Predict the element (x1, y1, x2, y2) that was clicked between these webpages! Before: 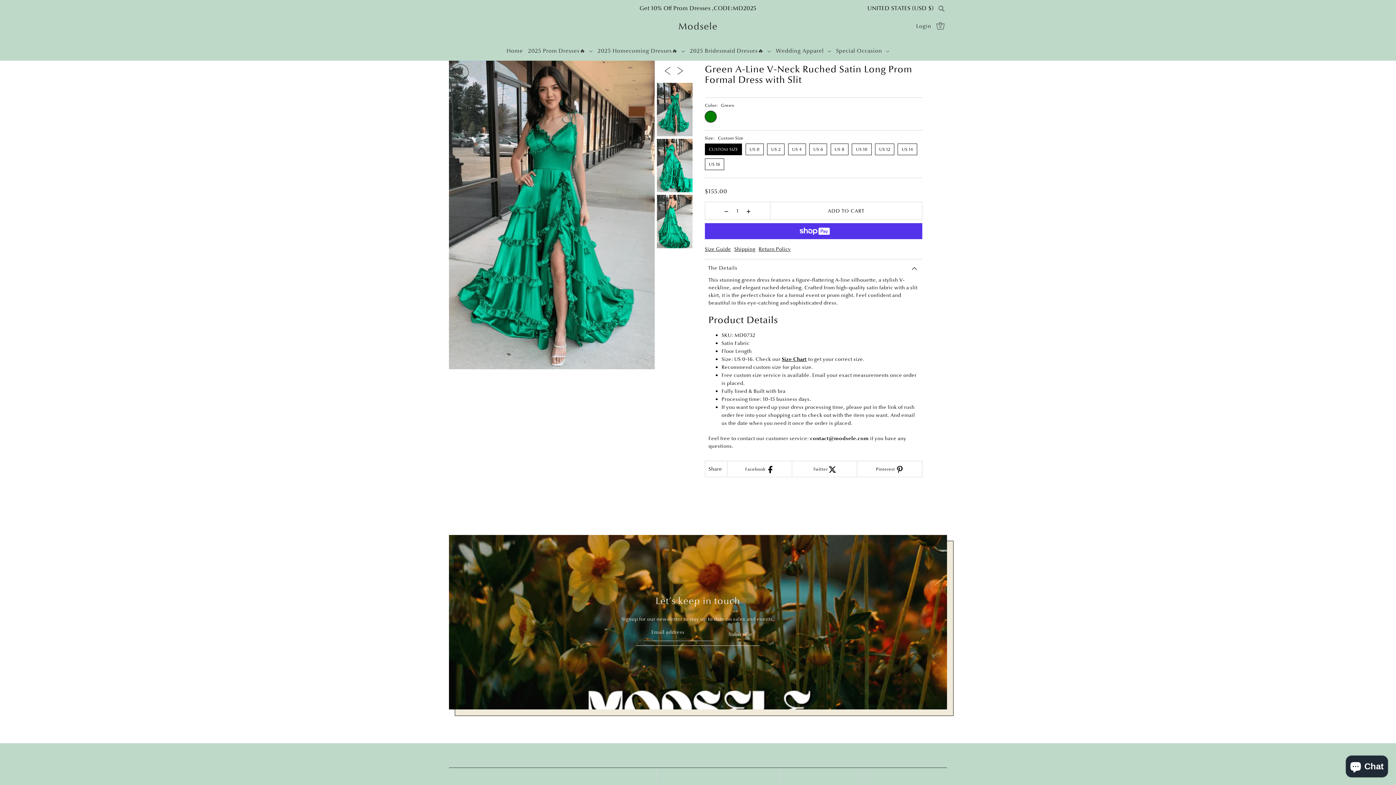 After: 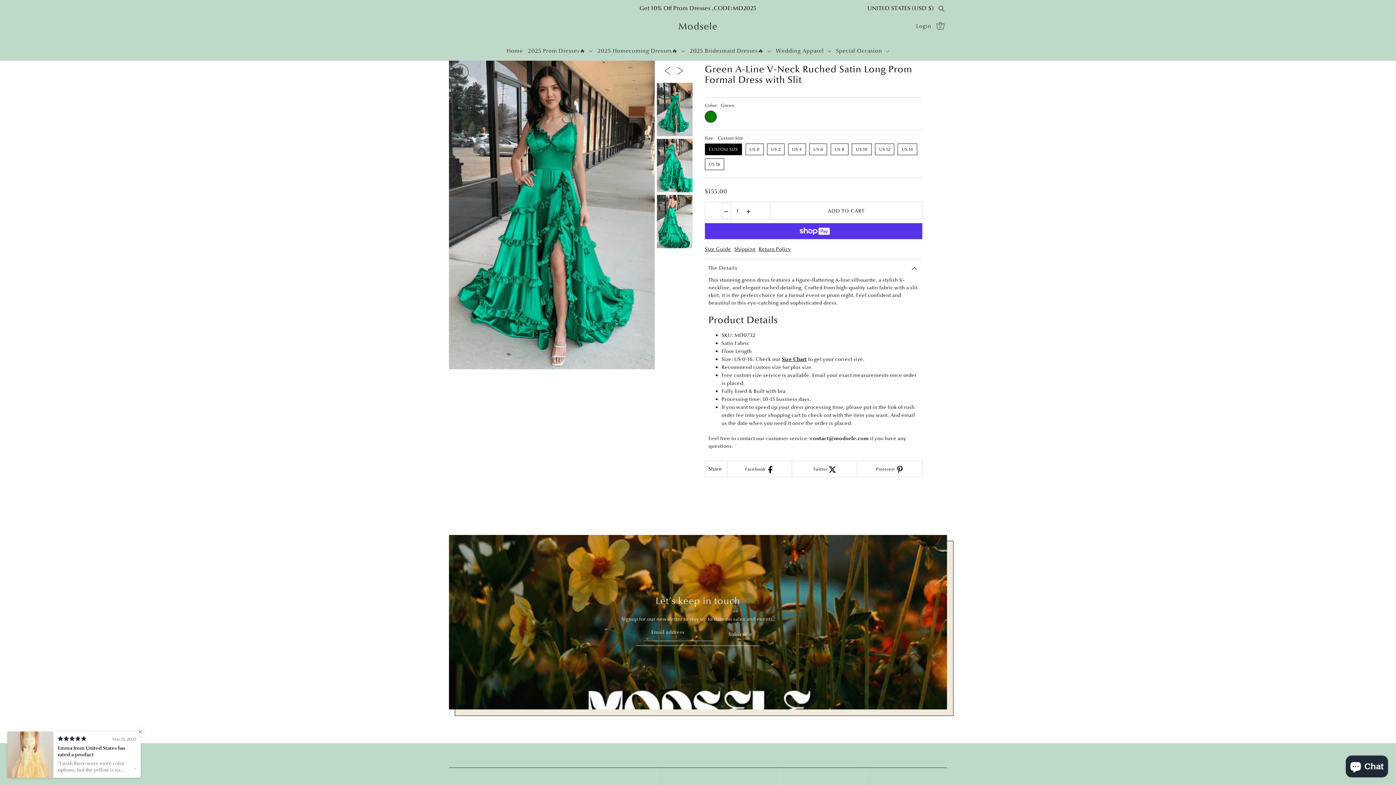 Action: bbox: (721, 202, 732, 219)